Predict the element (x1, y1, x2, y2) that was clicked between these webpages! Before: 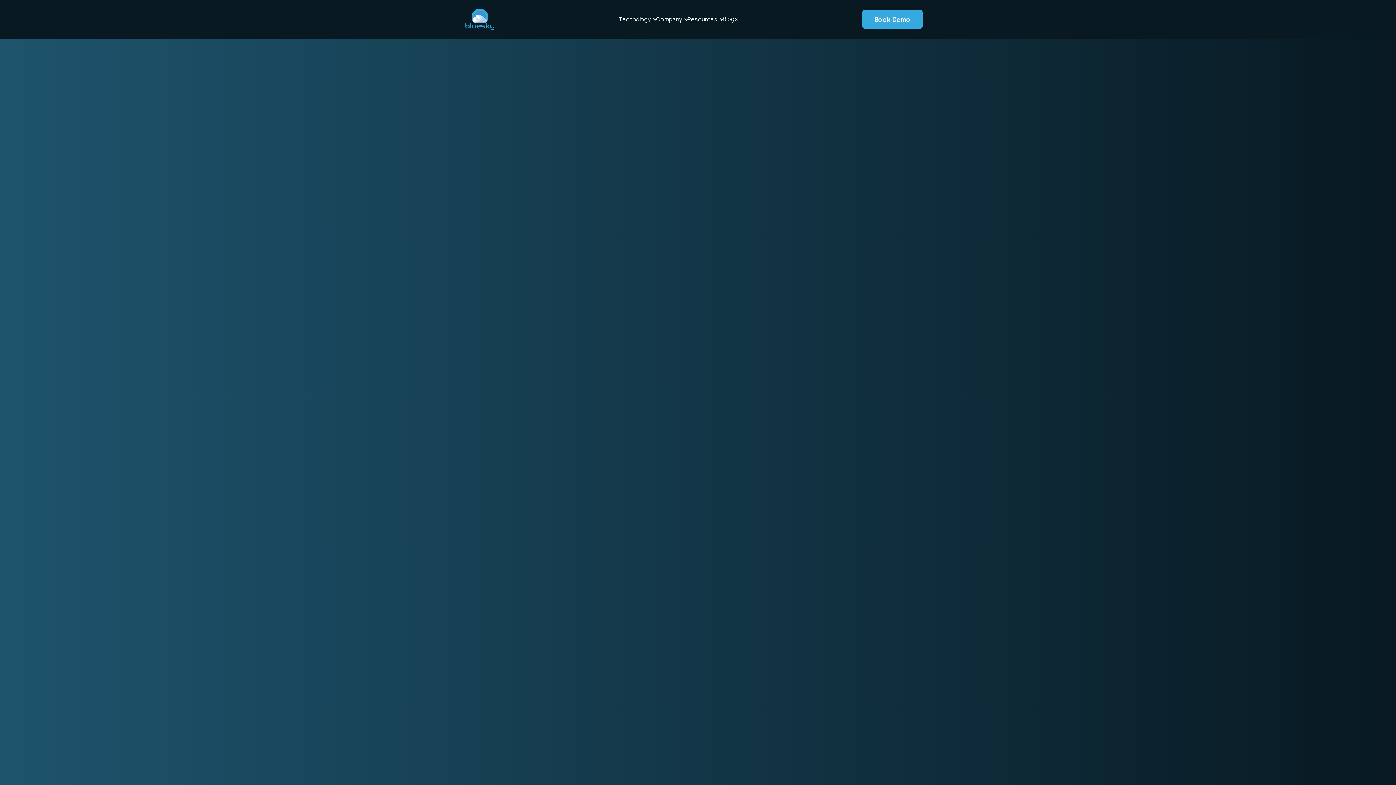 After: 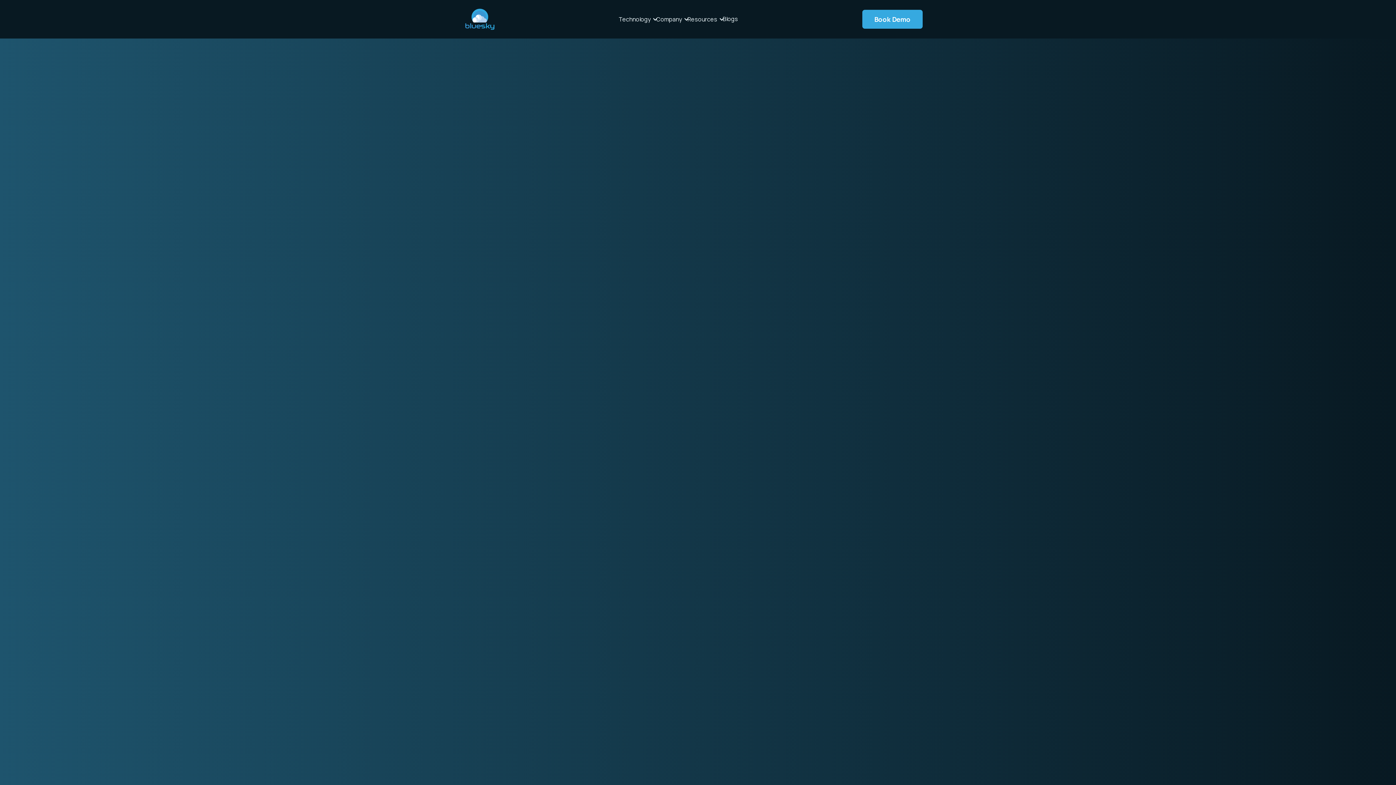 Action: bbox: (655, 256, 741, 274) label: Optimizing Snowflake